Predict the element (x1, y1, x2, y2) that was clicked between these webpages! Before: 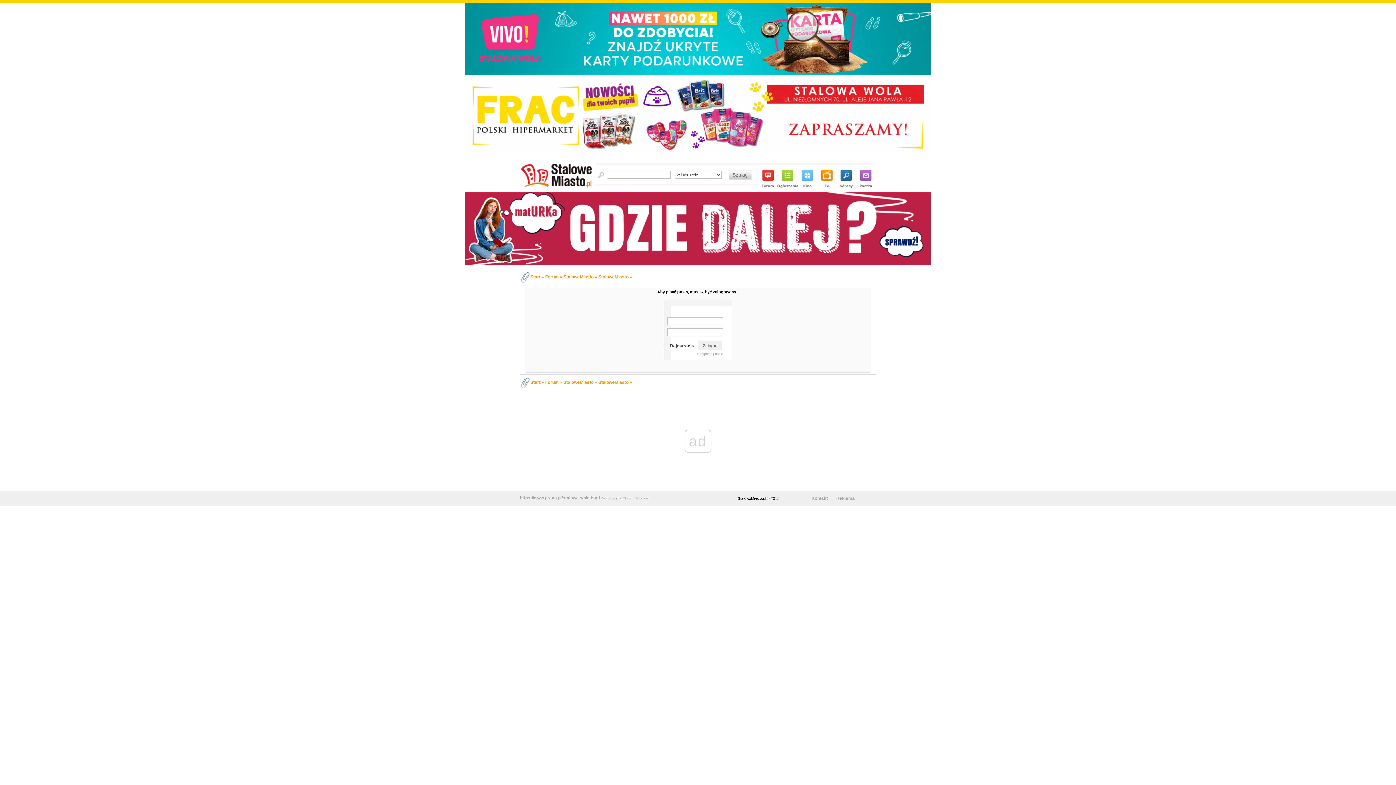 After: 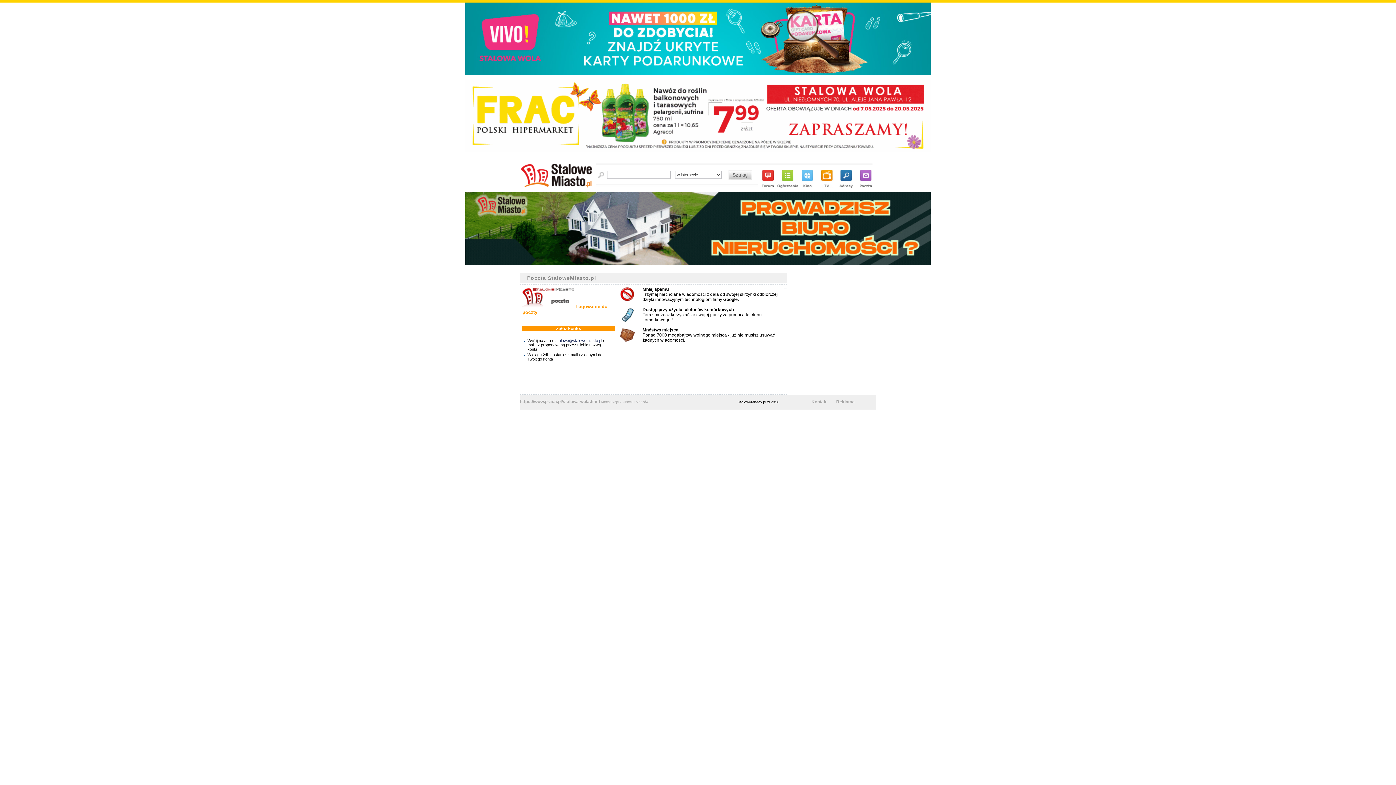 Action: label:   bbox: (860, 169, 872, 188)